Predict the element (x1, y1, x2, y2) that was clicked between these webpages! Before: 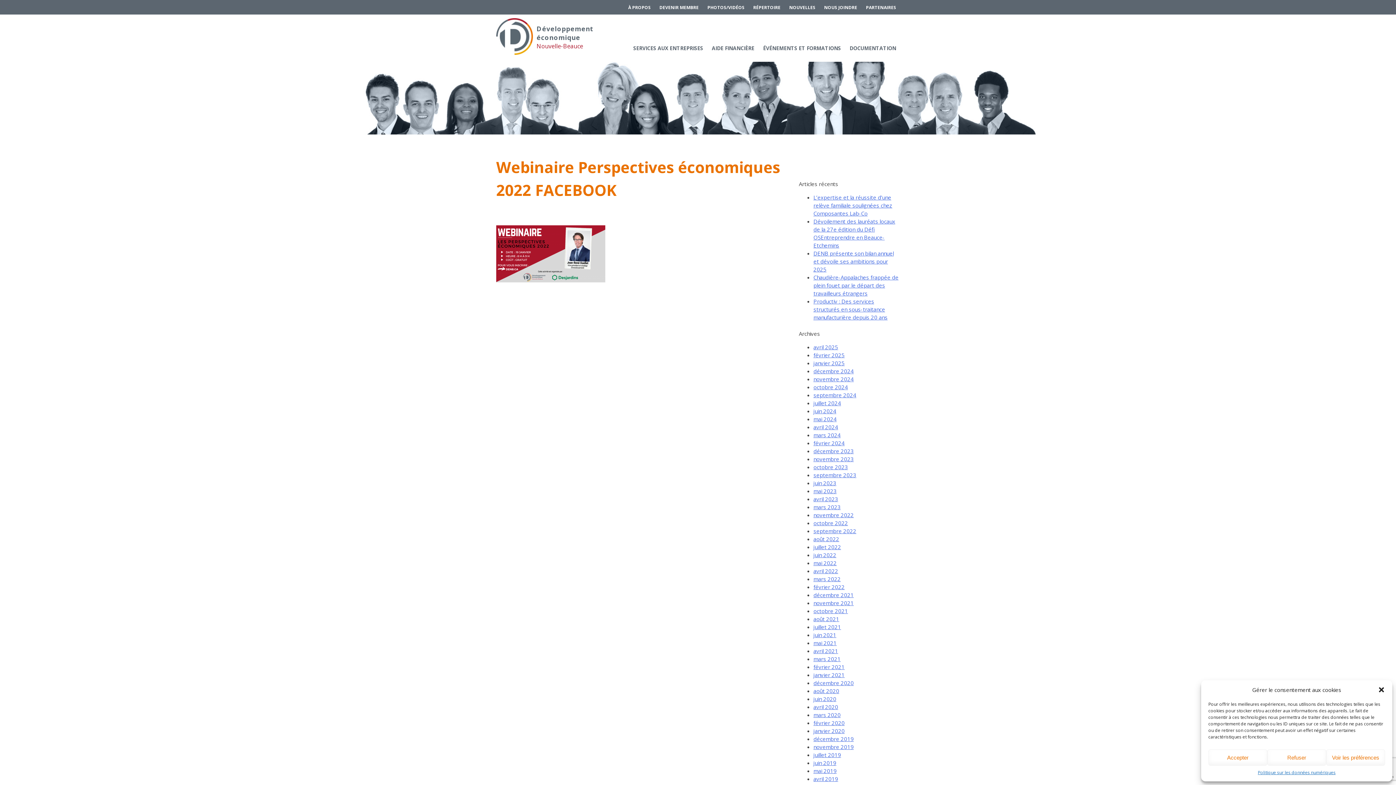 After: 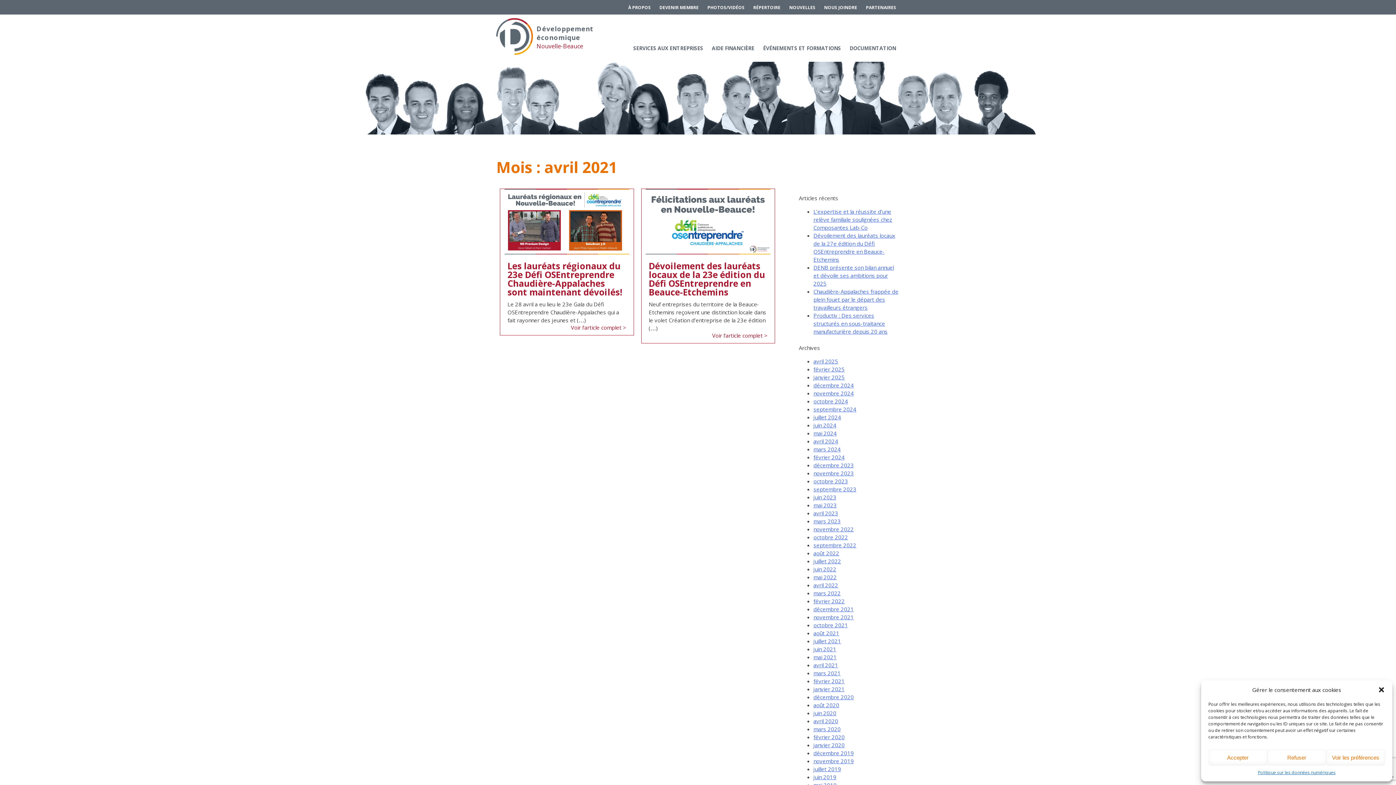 Action: label: avril 2021 bbox: (813, 647, 838, 654)